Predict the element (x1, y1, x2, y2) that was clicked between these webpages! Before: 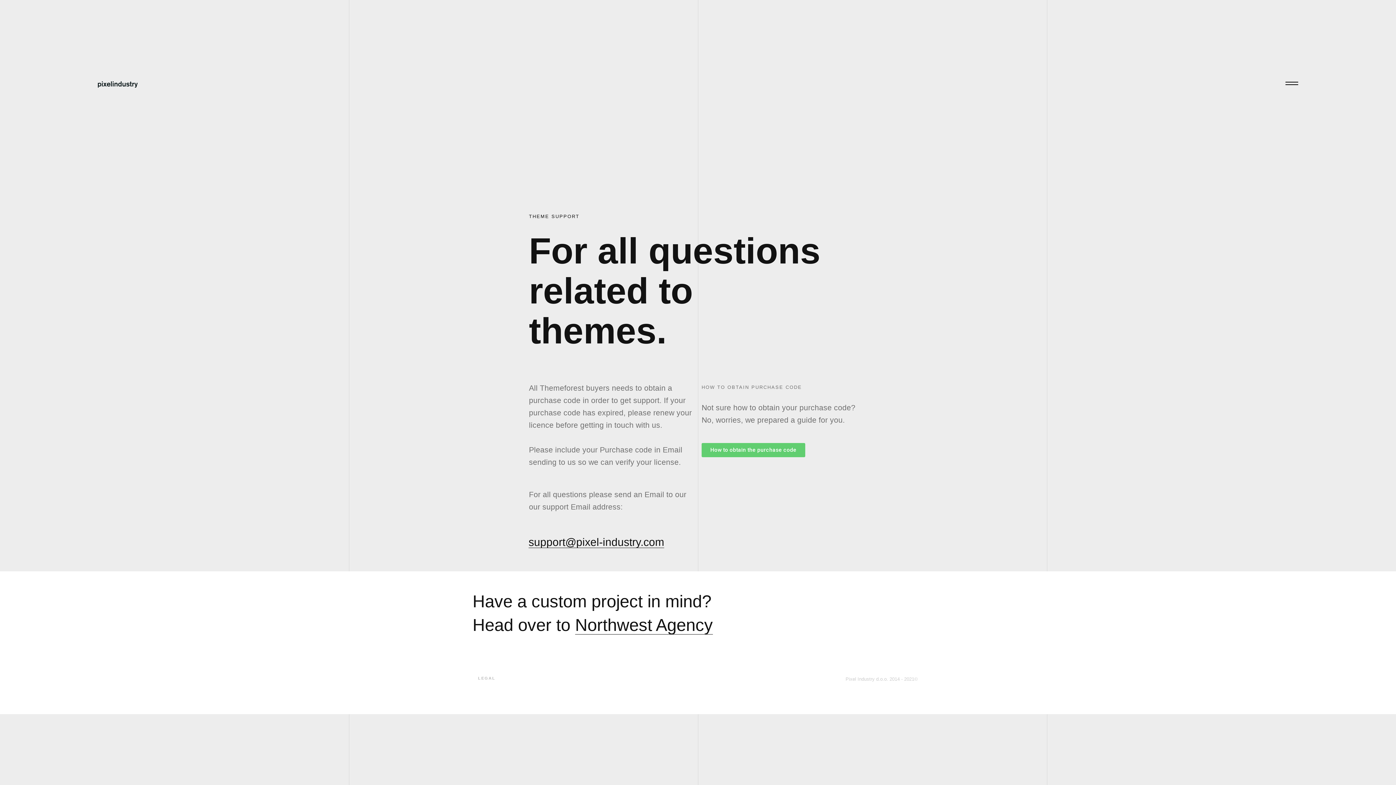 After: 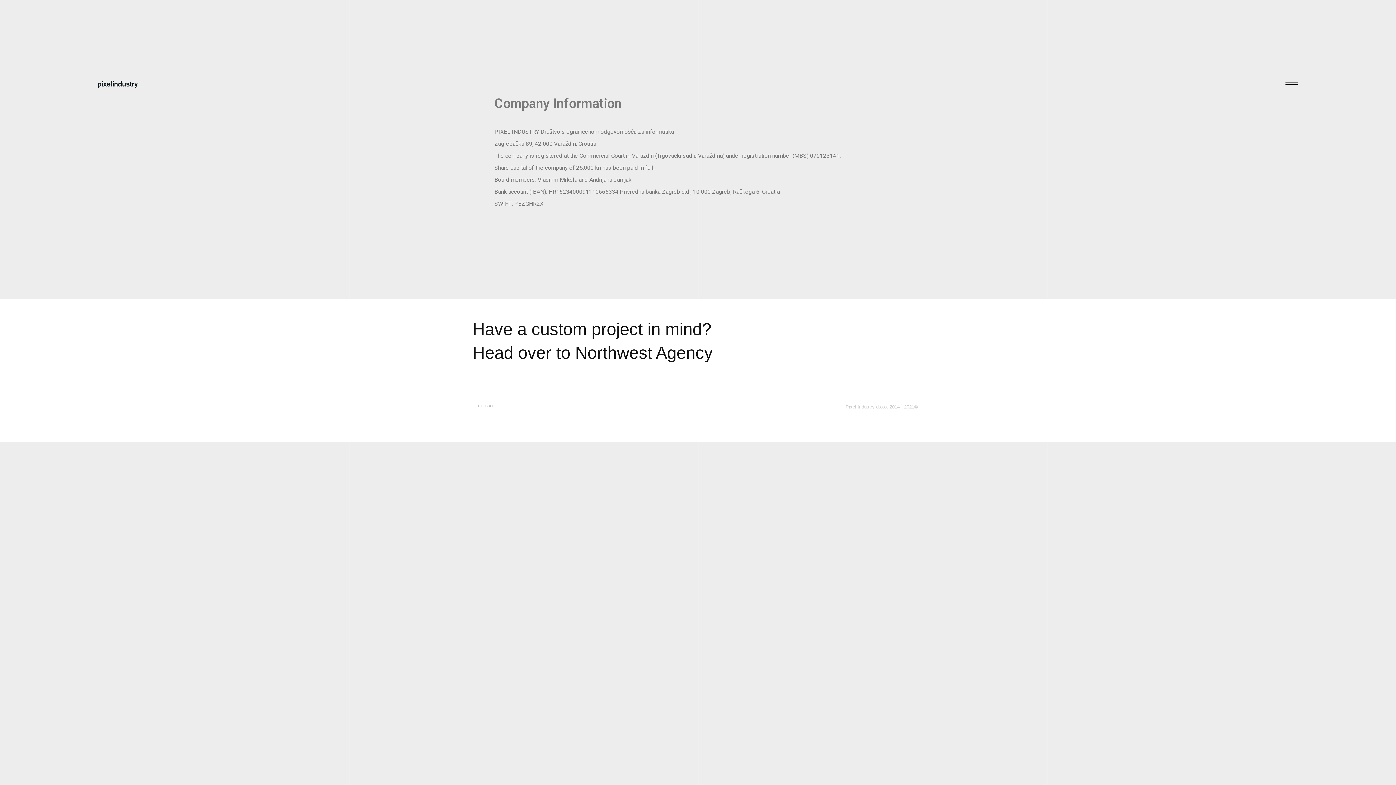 Action: label: LEGAL bbox: (478, 676, 495, 680)